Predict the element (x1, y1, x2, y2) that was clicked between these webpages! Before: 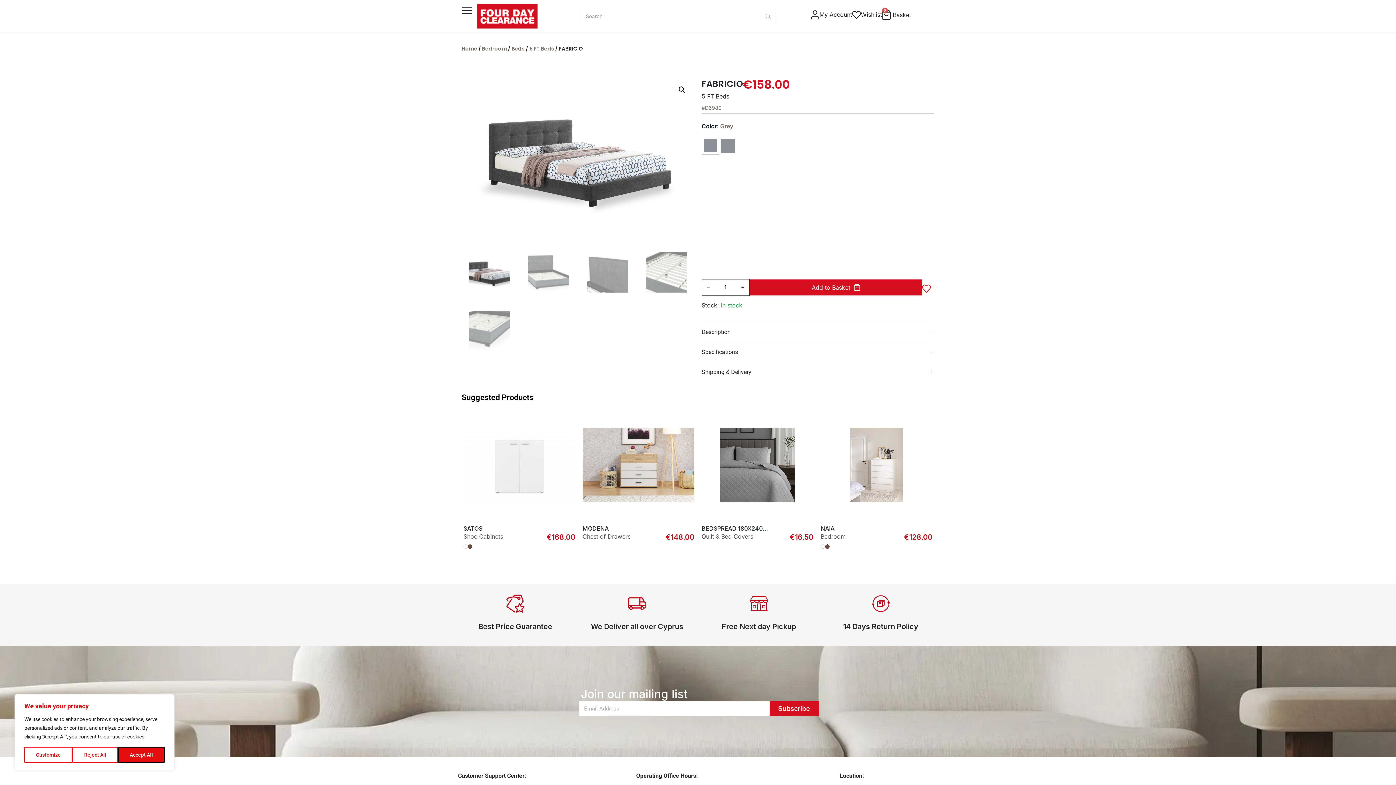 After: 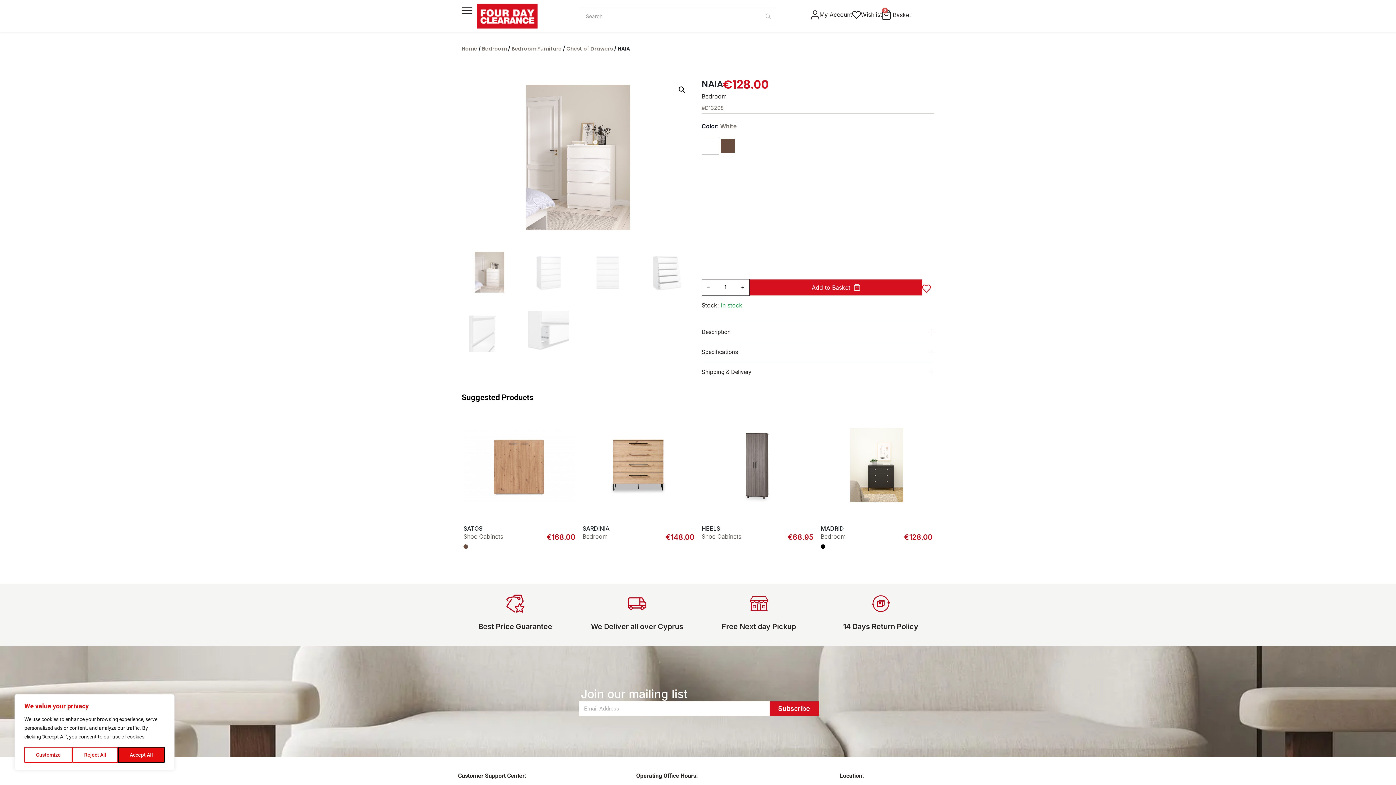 Action: bbox: (820, 409, 932, 521)